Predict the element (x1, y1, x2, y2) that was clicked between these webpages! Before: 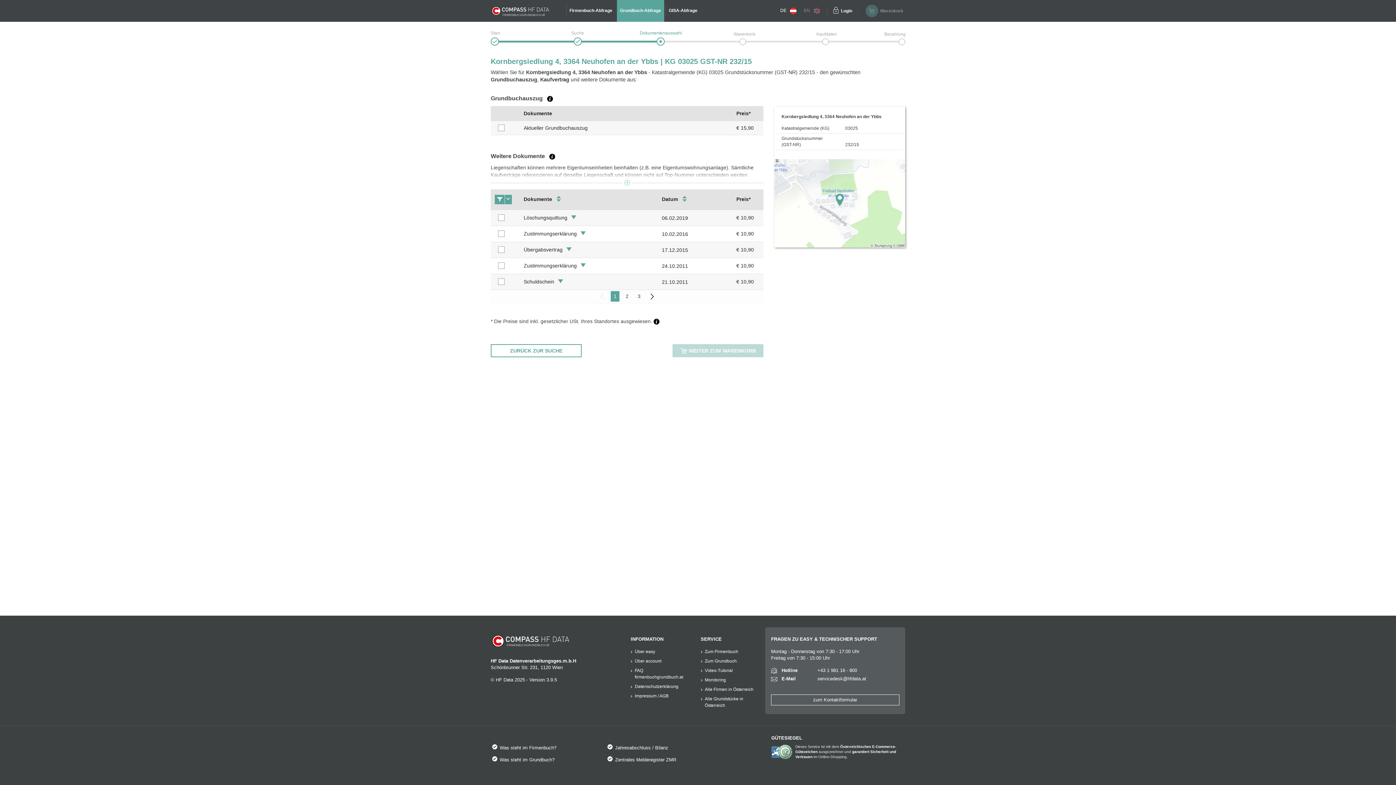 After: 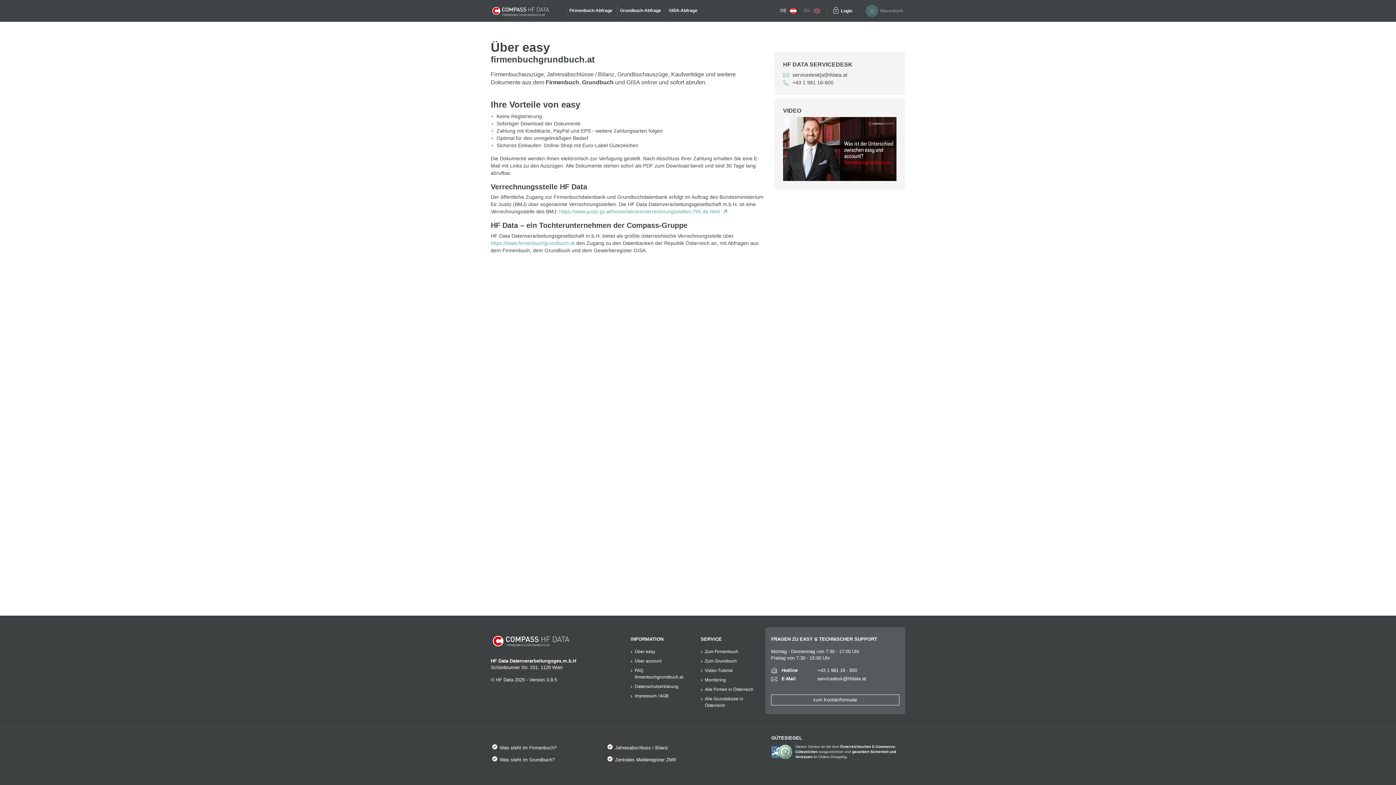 Action: bbox: (634, 649, 655, 654) label: Über easy